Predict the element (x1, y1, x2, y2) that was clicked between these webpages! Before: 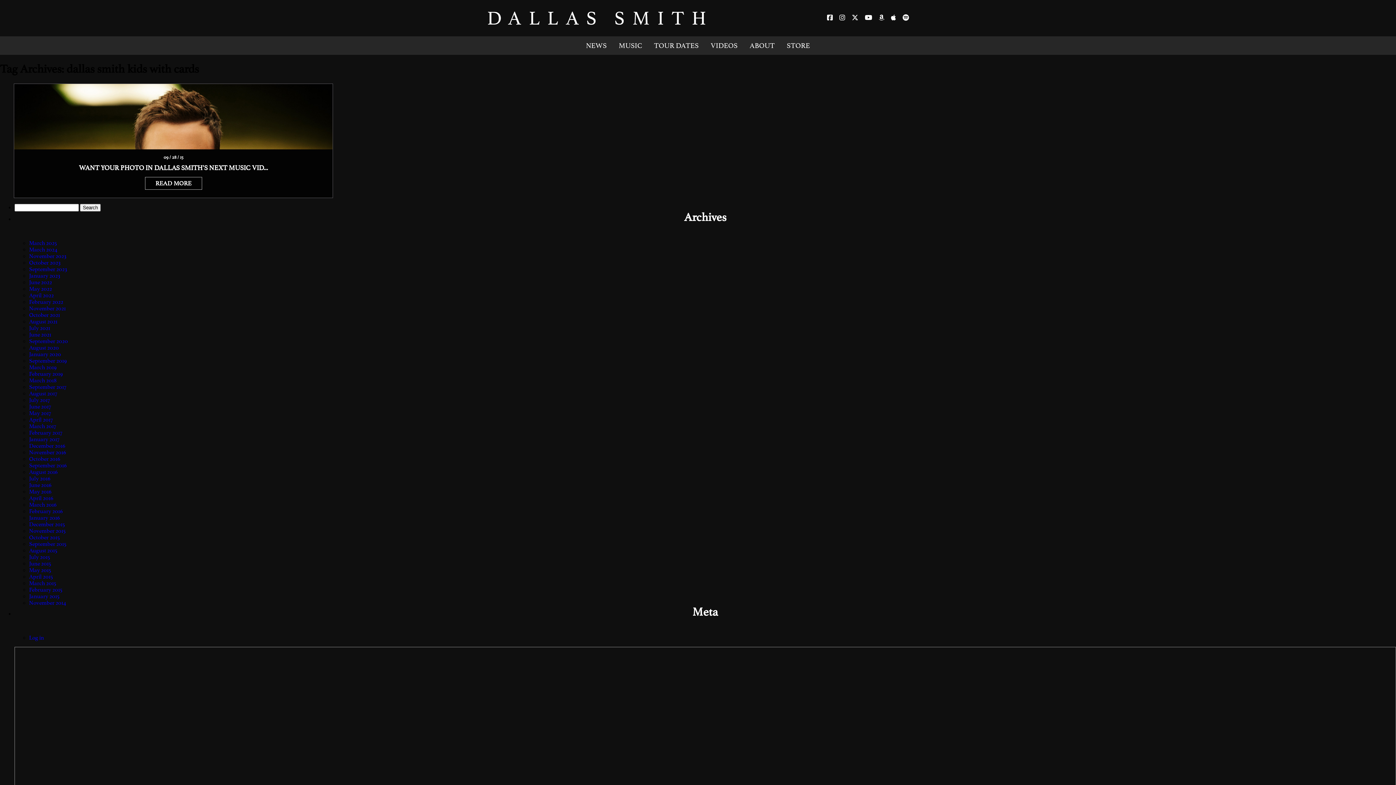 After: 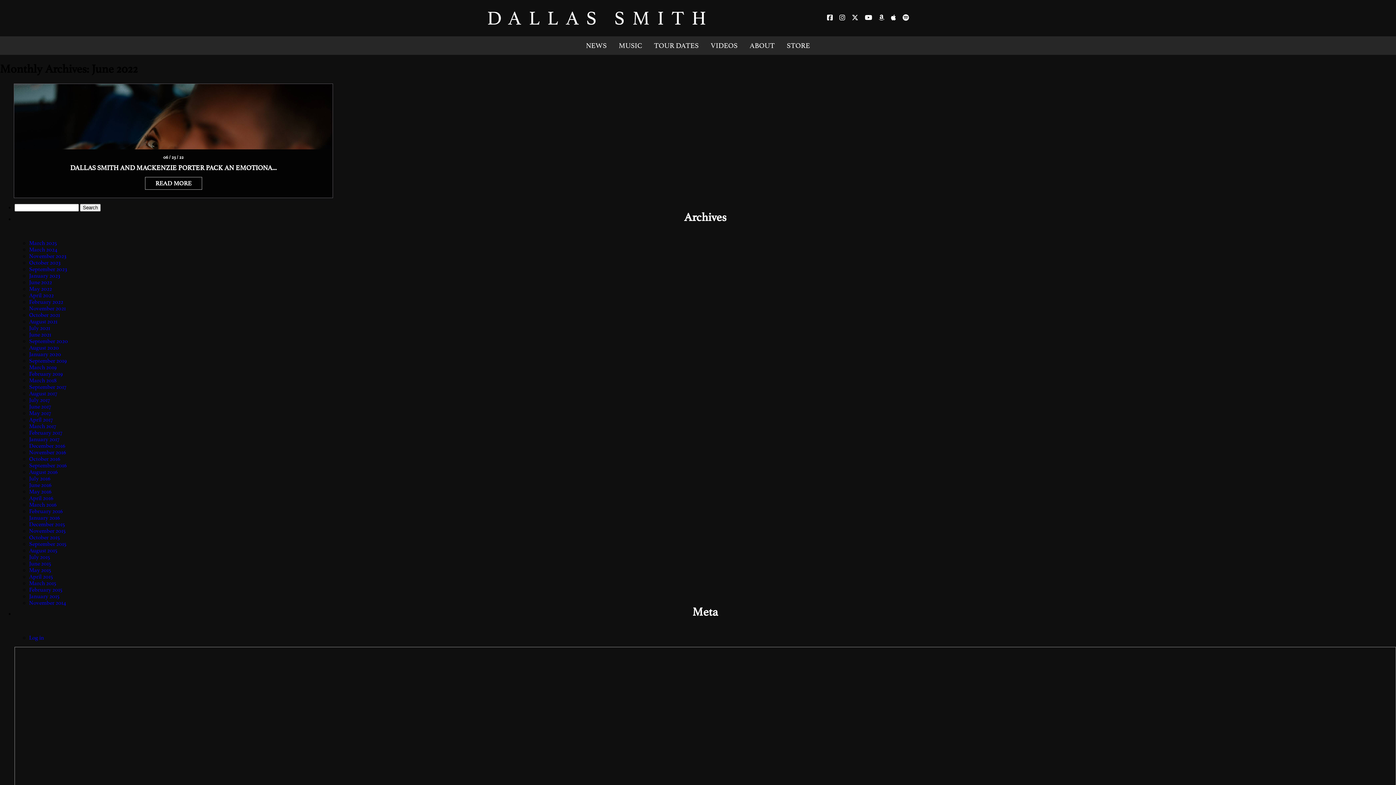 Action: label: June 2022 bbox: (29, 279, 52, 285)